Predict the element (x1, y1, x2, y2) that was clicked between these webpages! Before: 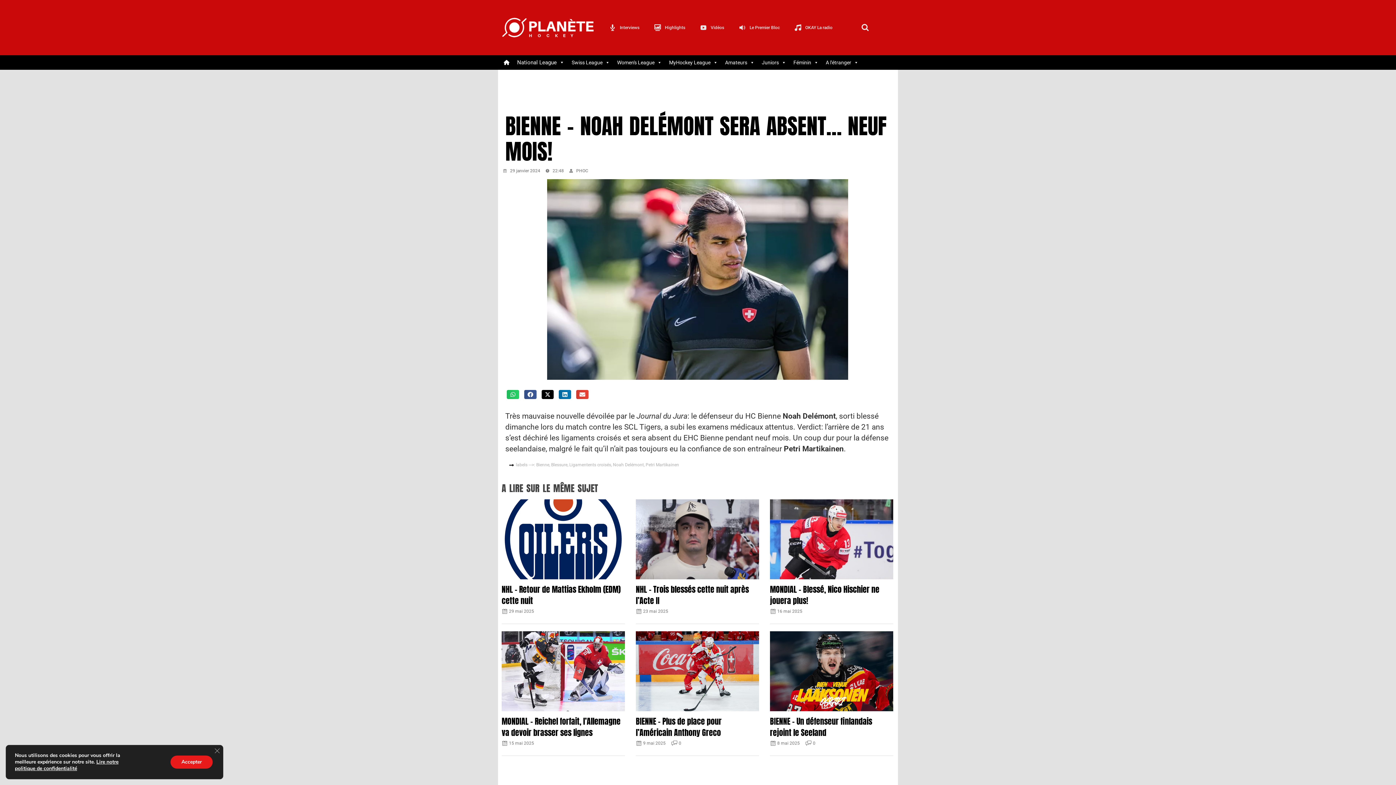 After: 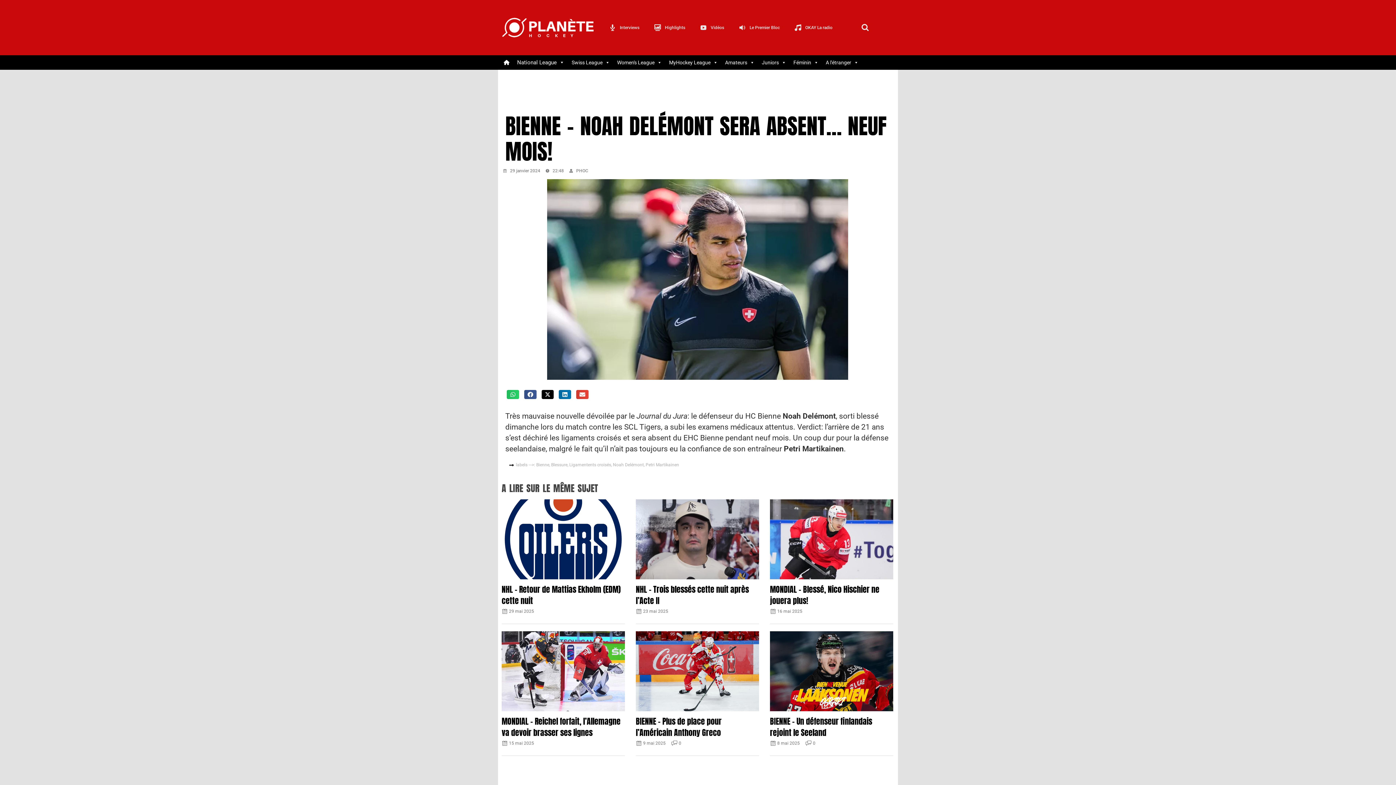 Action: bbox: (170, 756, 212, 769) label: Accepter